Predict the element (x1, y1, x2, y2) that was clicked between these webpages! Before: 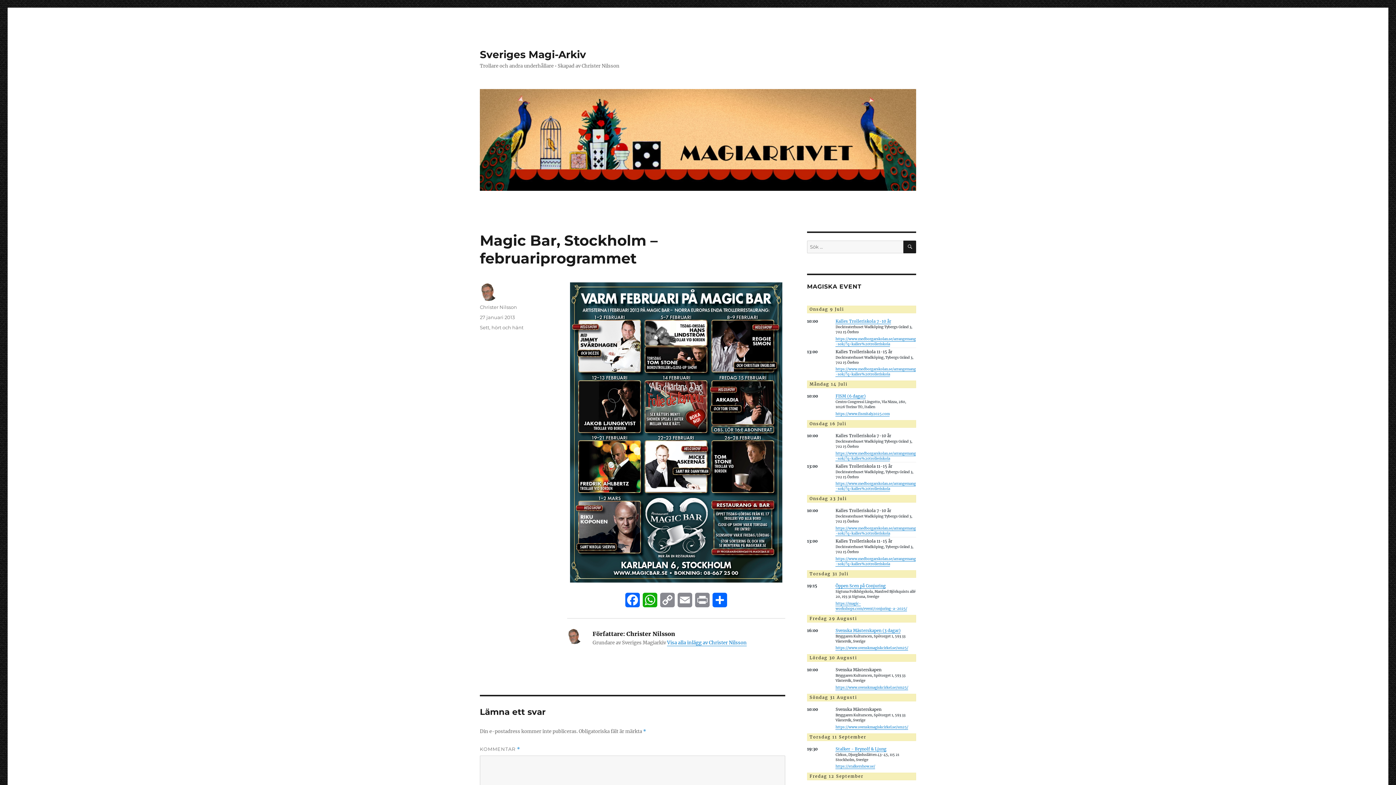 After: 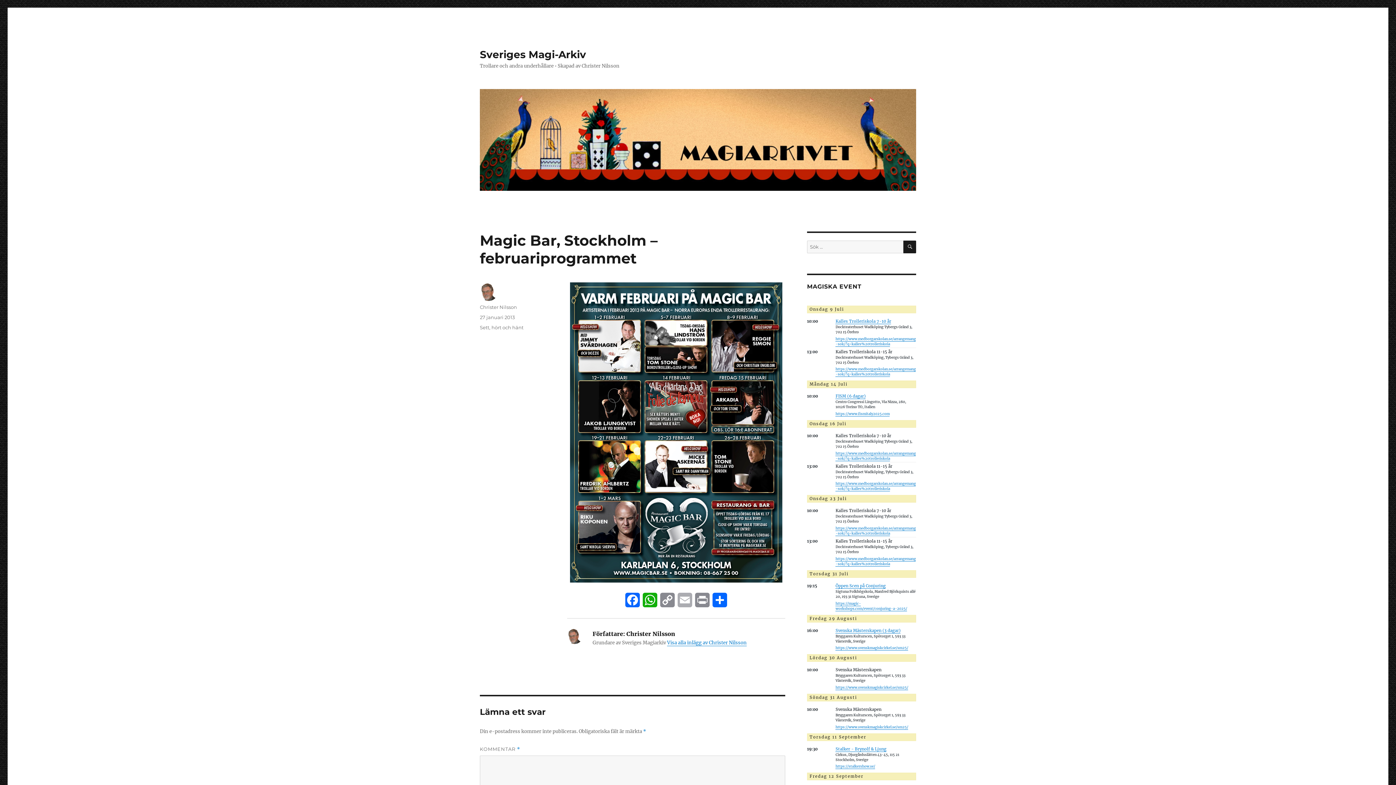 Action: bbox: (676, 593, 693, 612) label: Email